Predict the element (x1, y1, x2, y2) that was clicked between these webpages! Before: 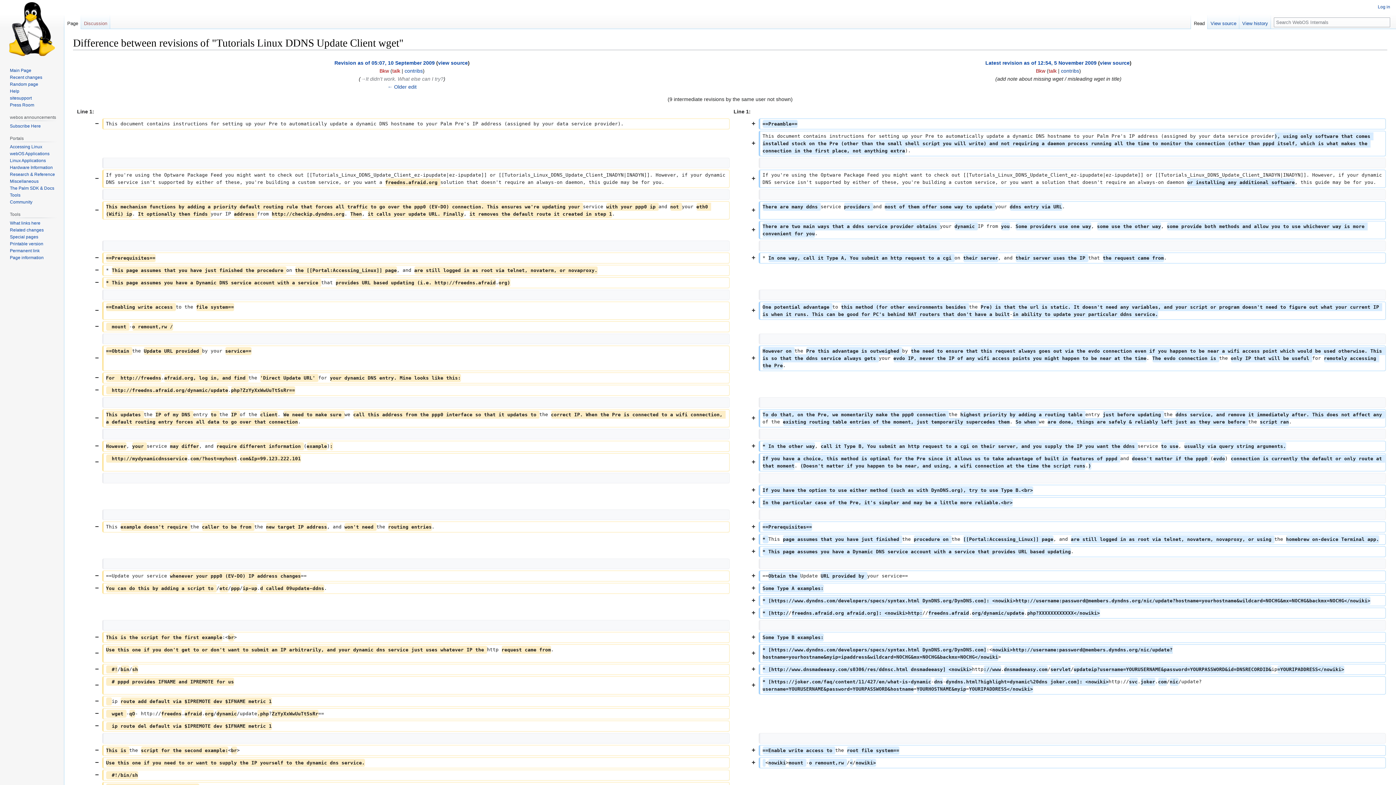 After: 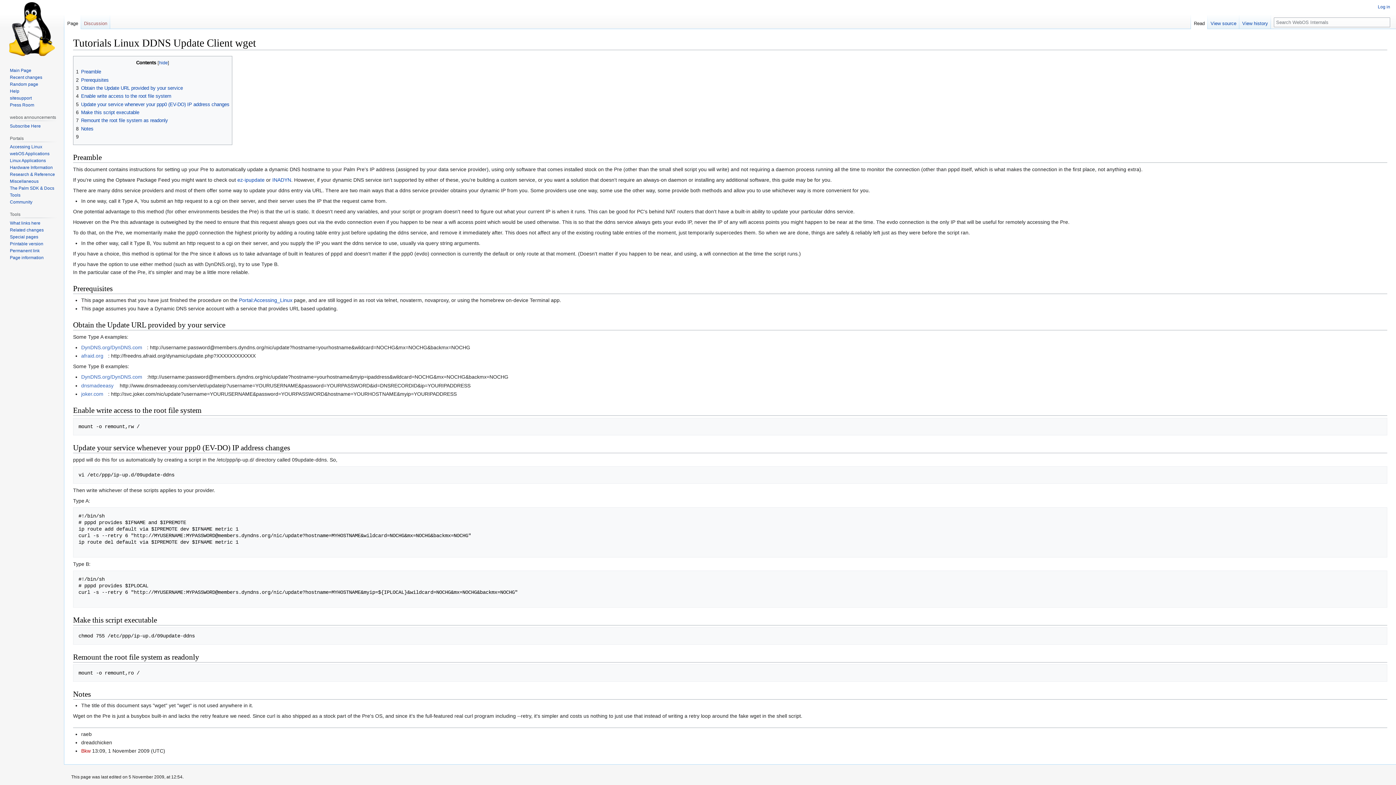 Action: label: Read bbox: (1191, 14, 1208, 29)